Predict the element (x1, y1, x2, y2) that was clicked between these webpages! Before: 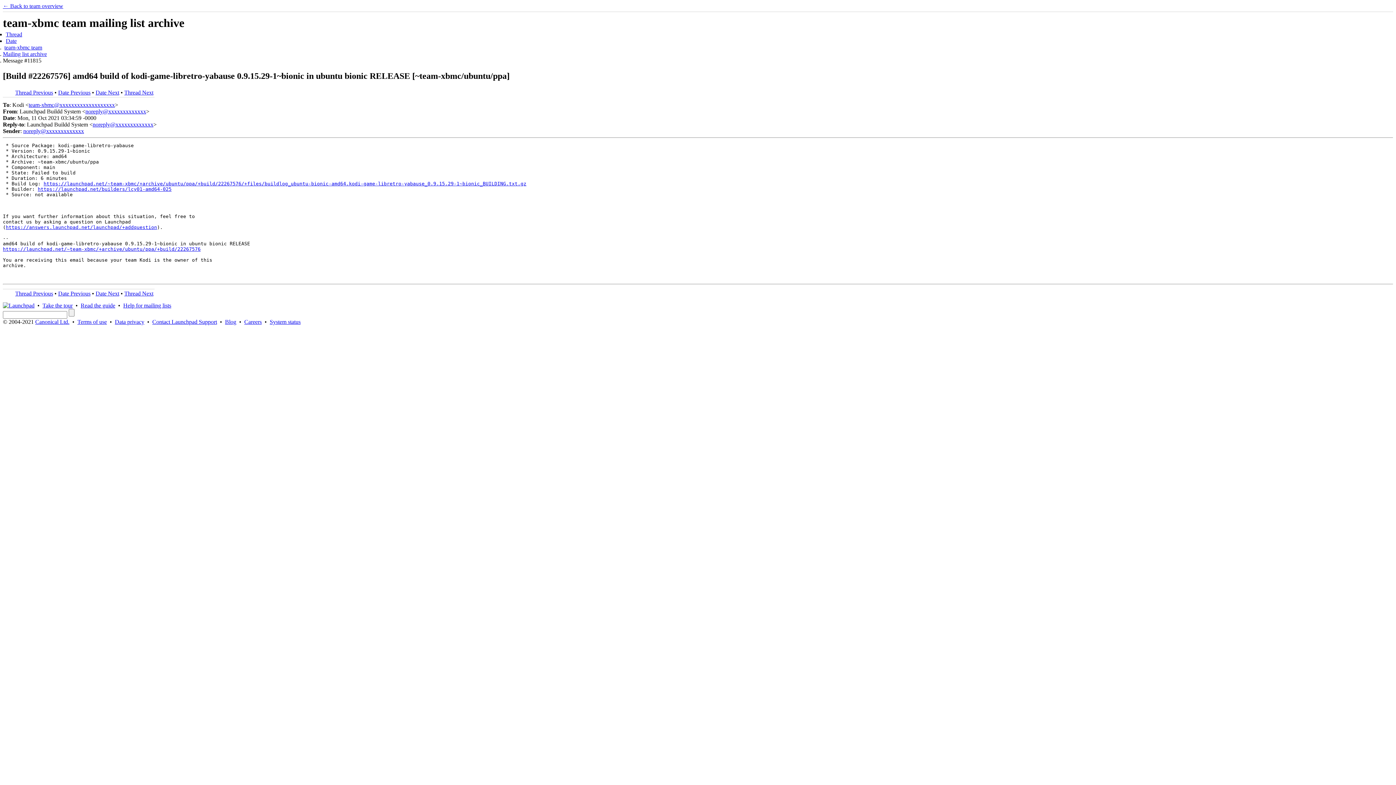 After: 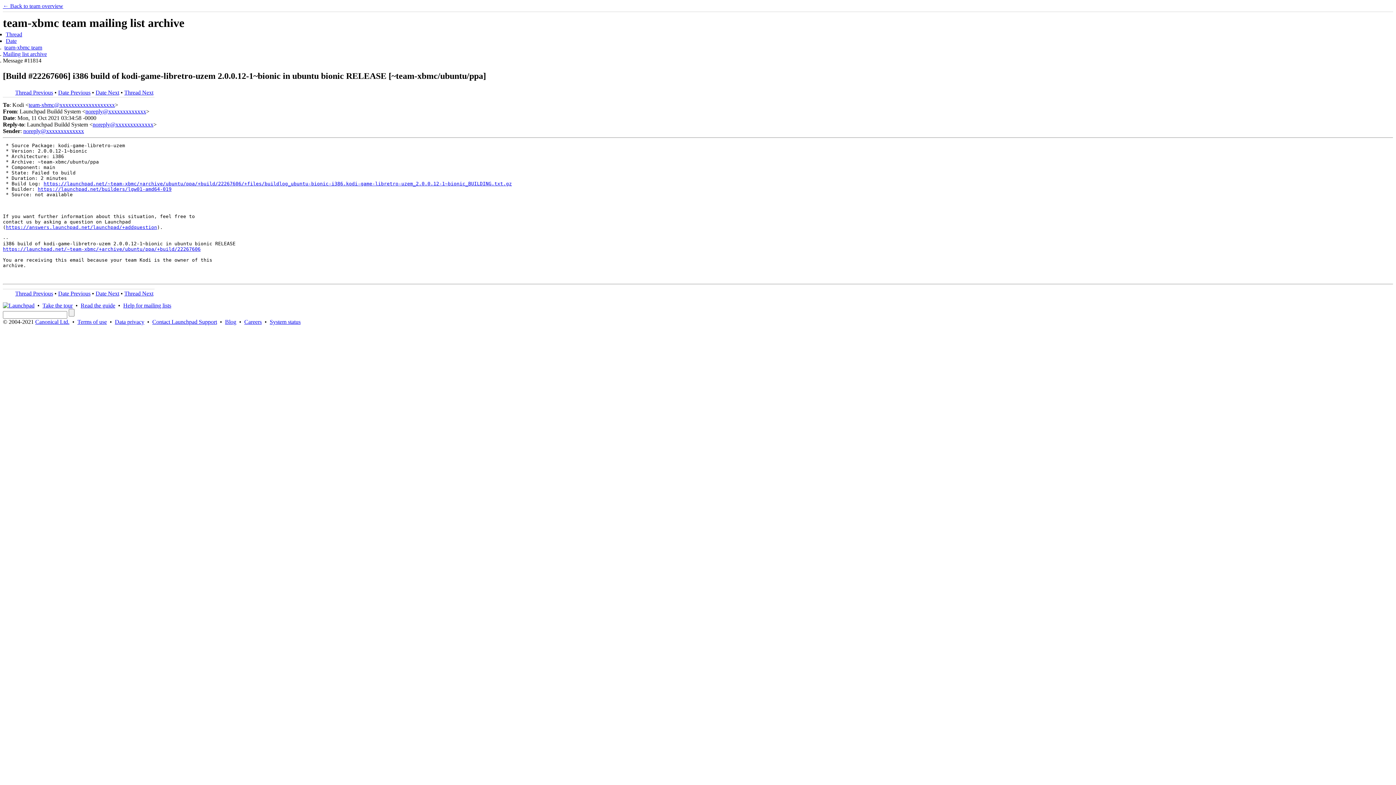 Action: bbox: (58, 89, 90, 95) label: Date Previous